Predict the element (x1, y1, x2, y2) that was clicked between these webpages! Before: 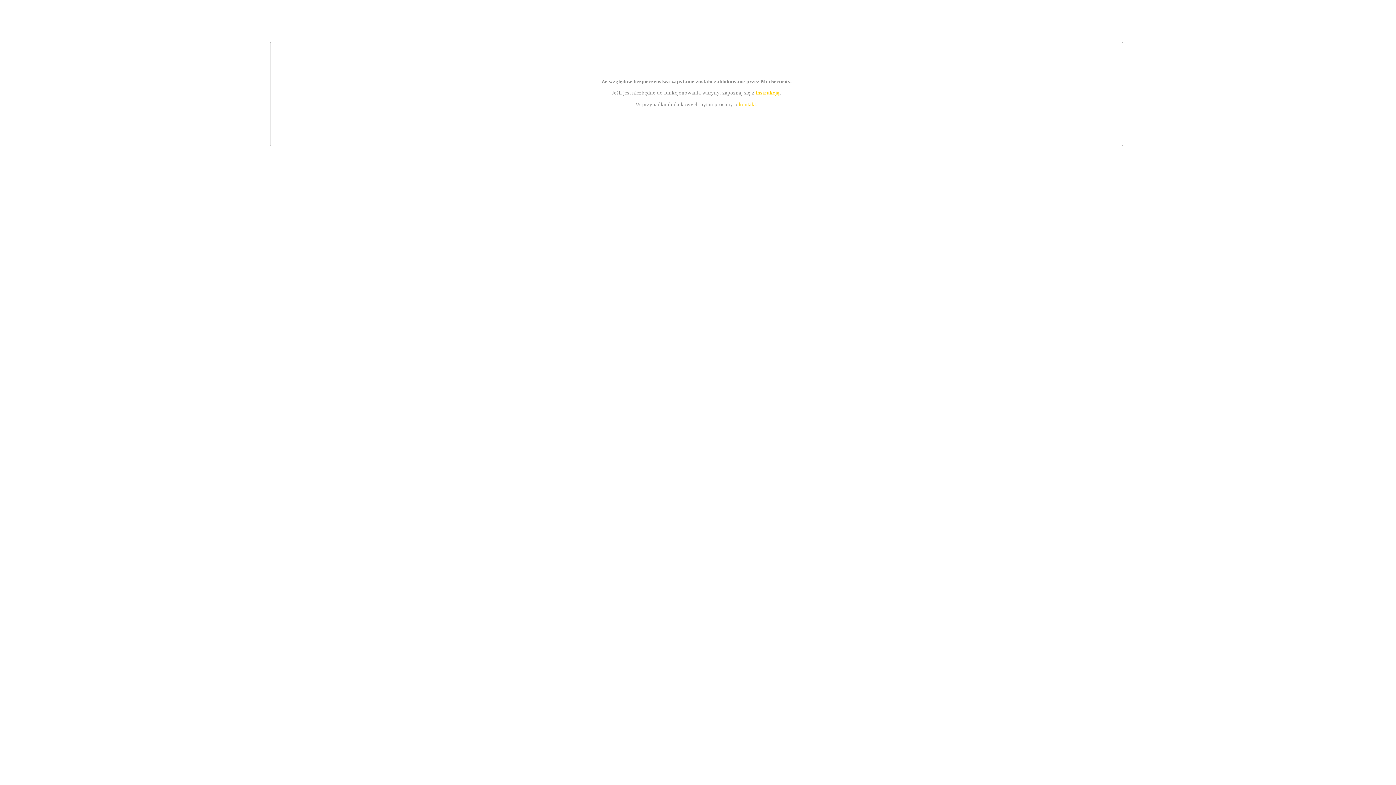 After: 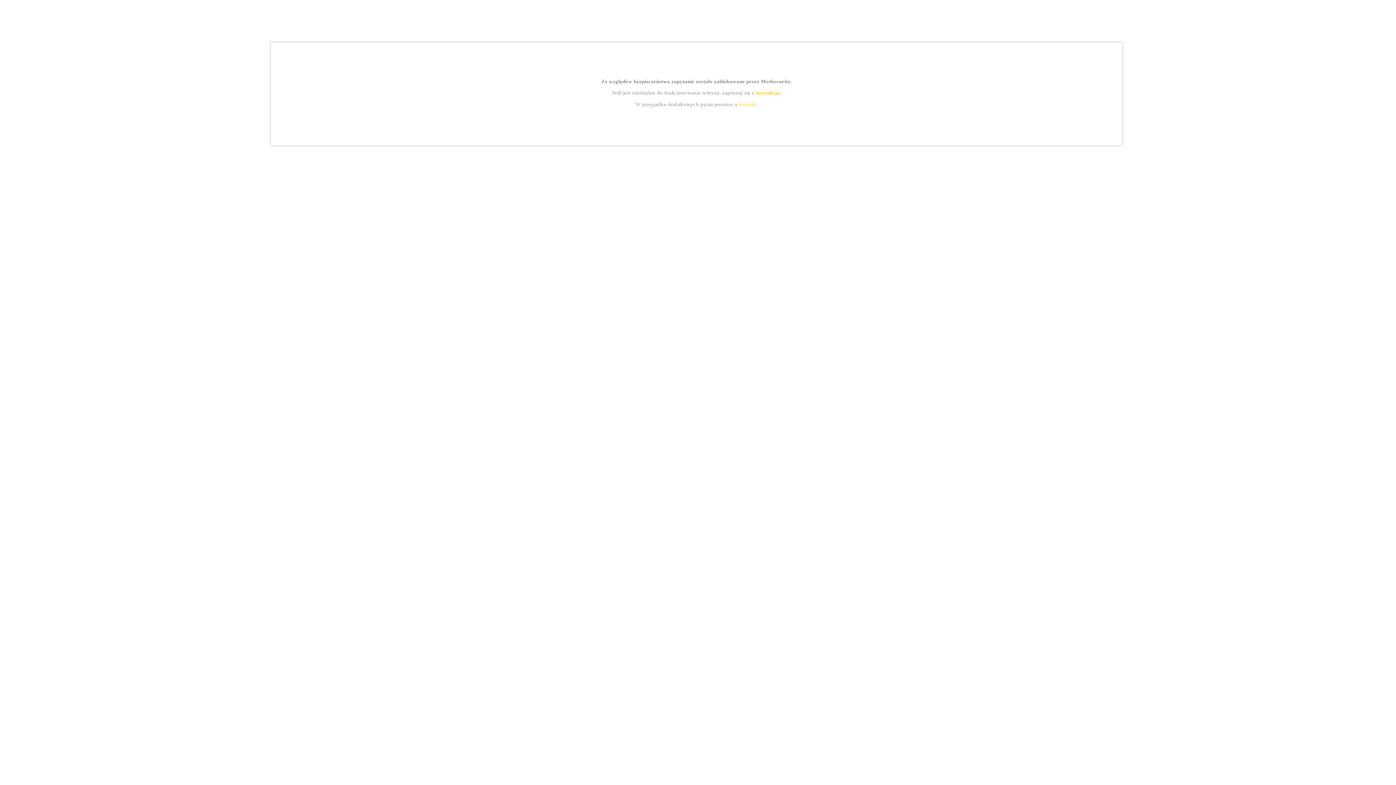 Action: label: kontakt bbox: (739, 101, 756, 107)